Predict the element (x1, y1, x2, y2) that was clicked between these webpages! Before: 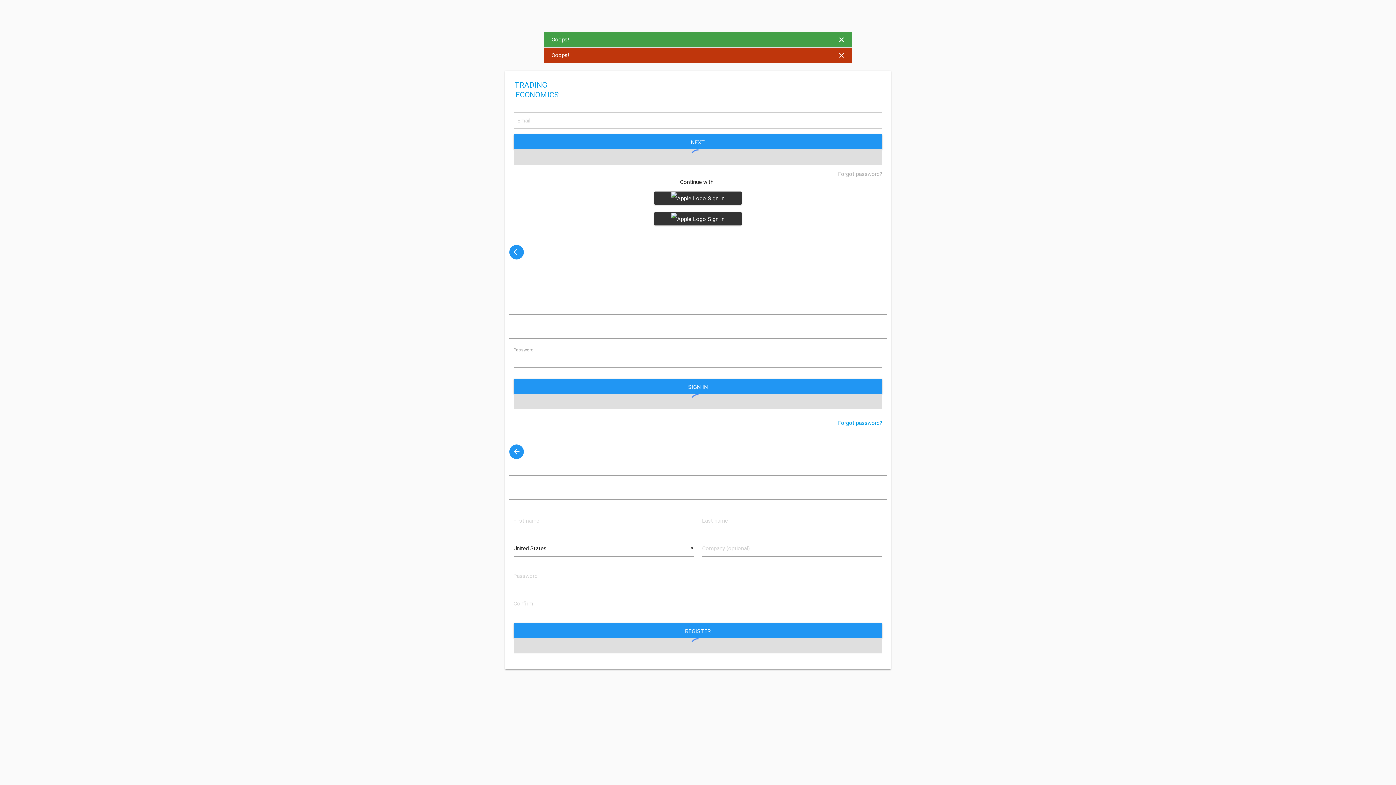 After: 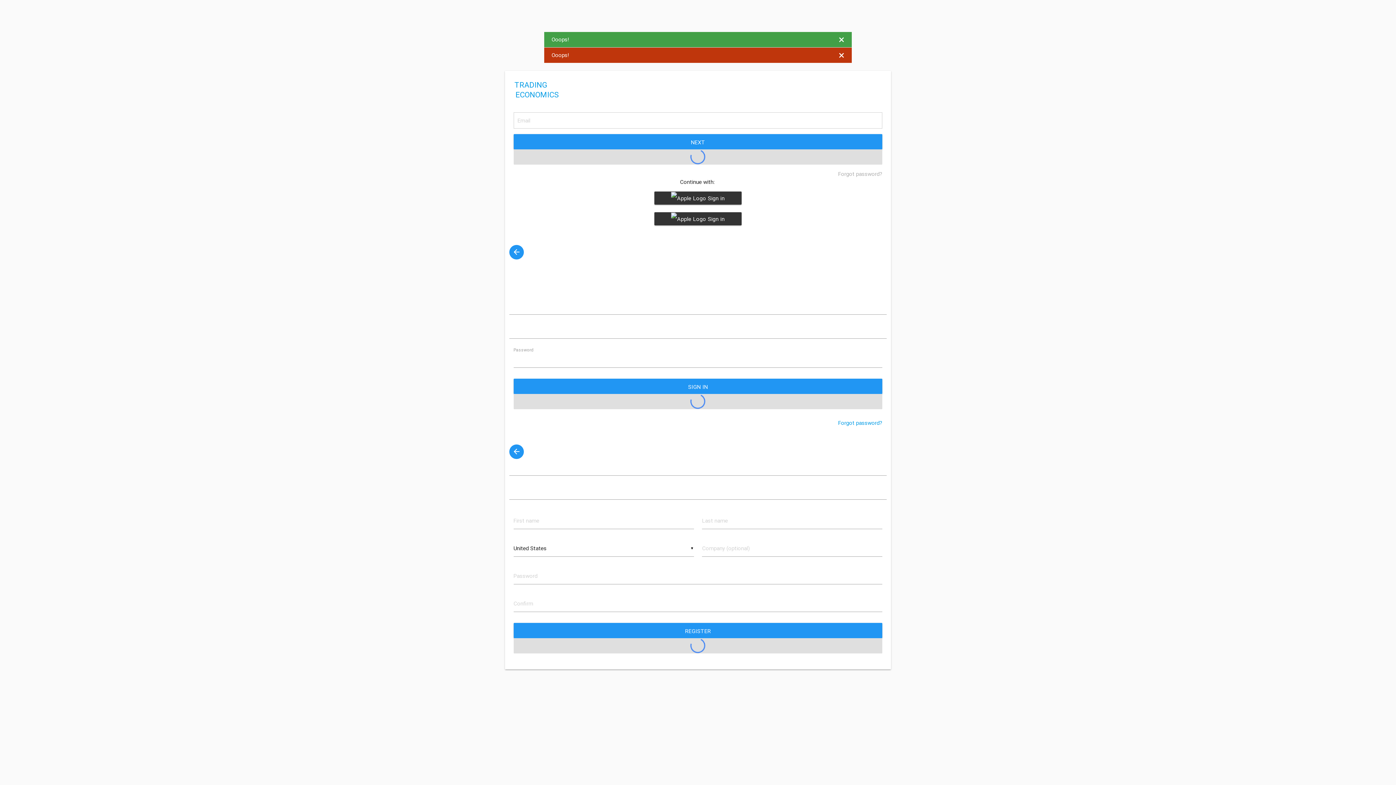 Action: bbox: (509, 245, 524, 259)